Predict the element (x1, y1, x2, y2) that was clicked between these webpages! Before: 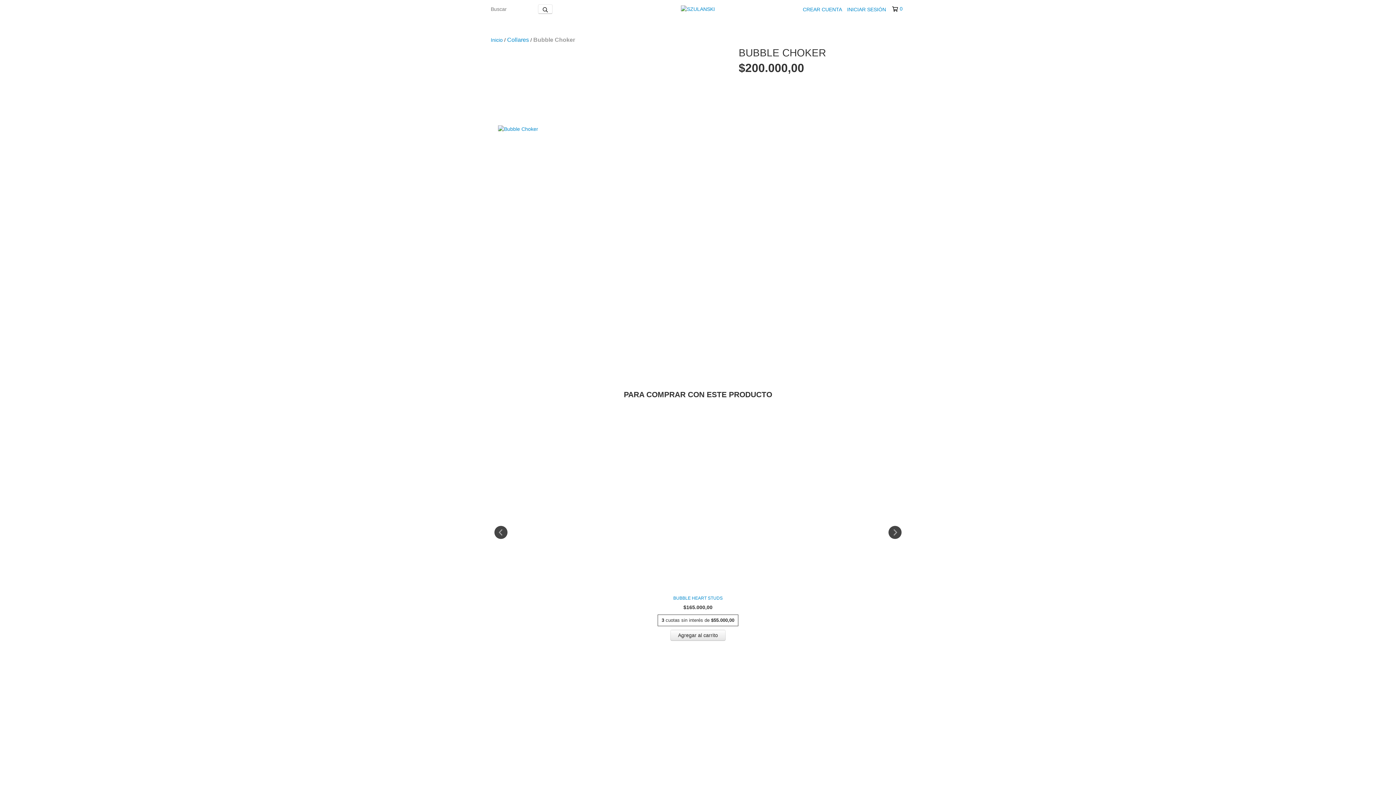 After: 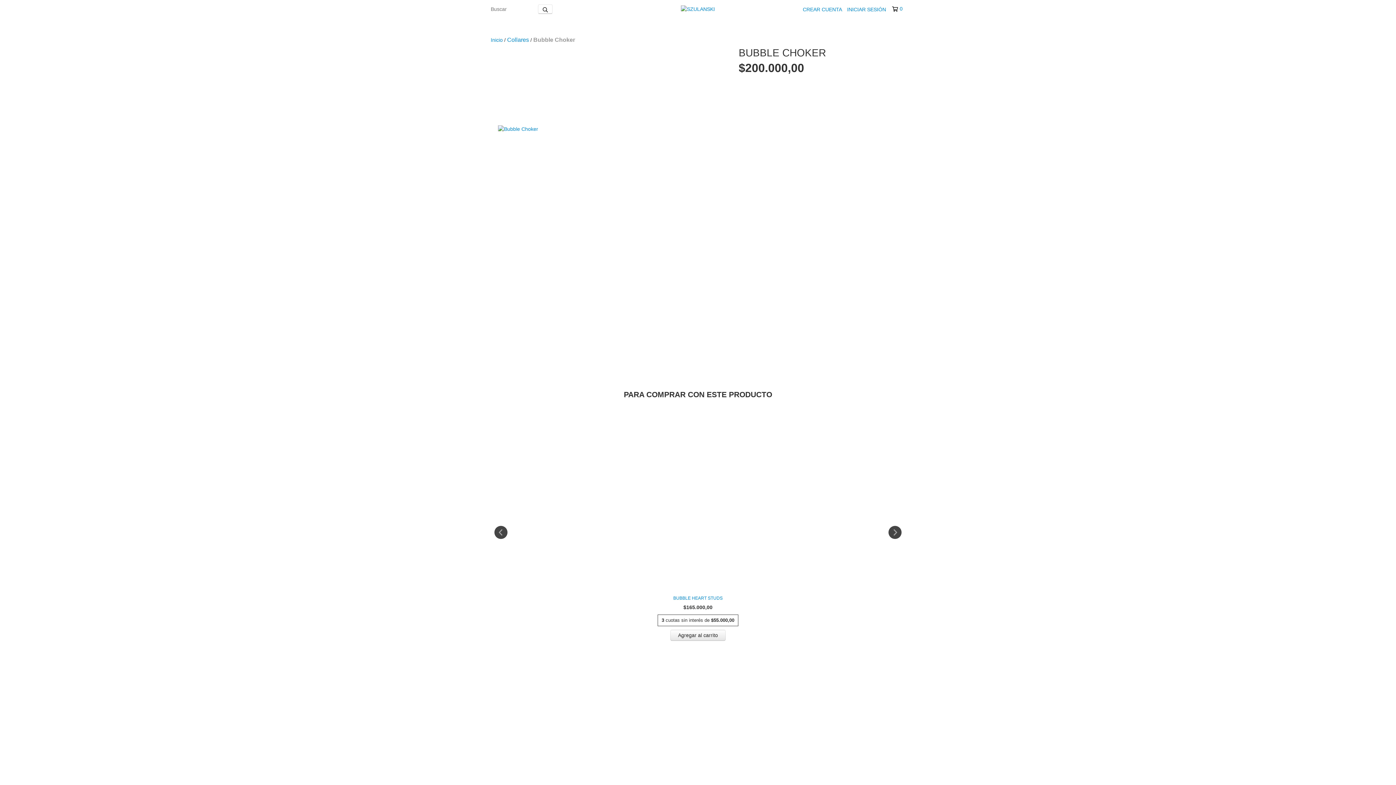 Action: bbox: (892, 5, 902, 12) label: 0